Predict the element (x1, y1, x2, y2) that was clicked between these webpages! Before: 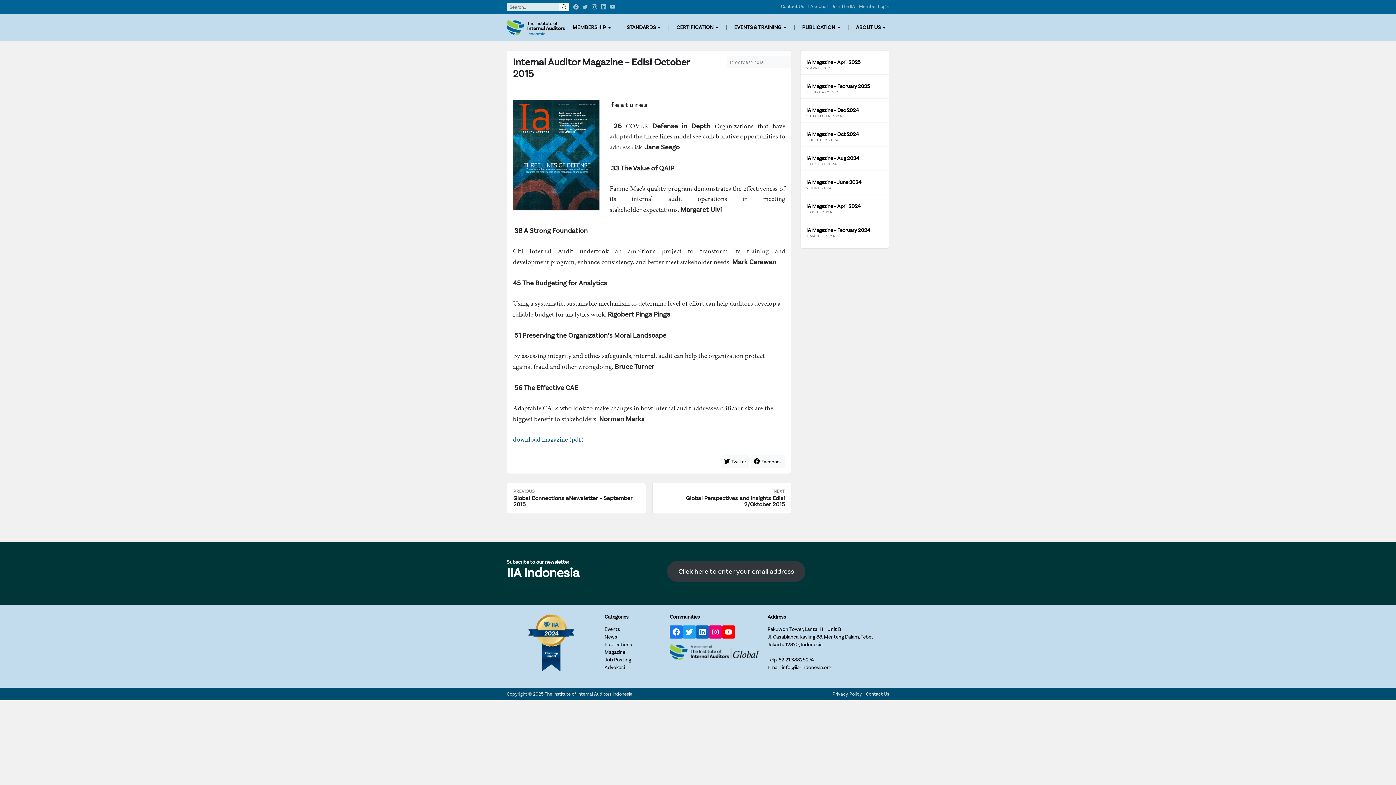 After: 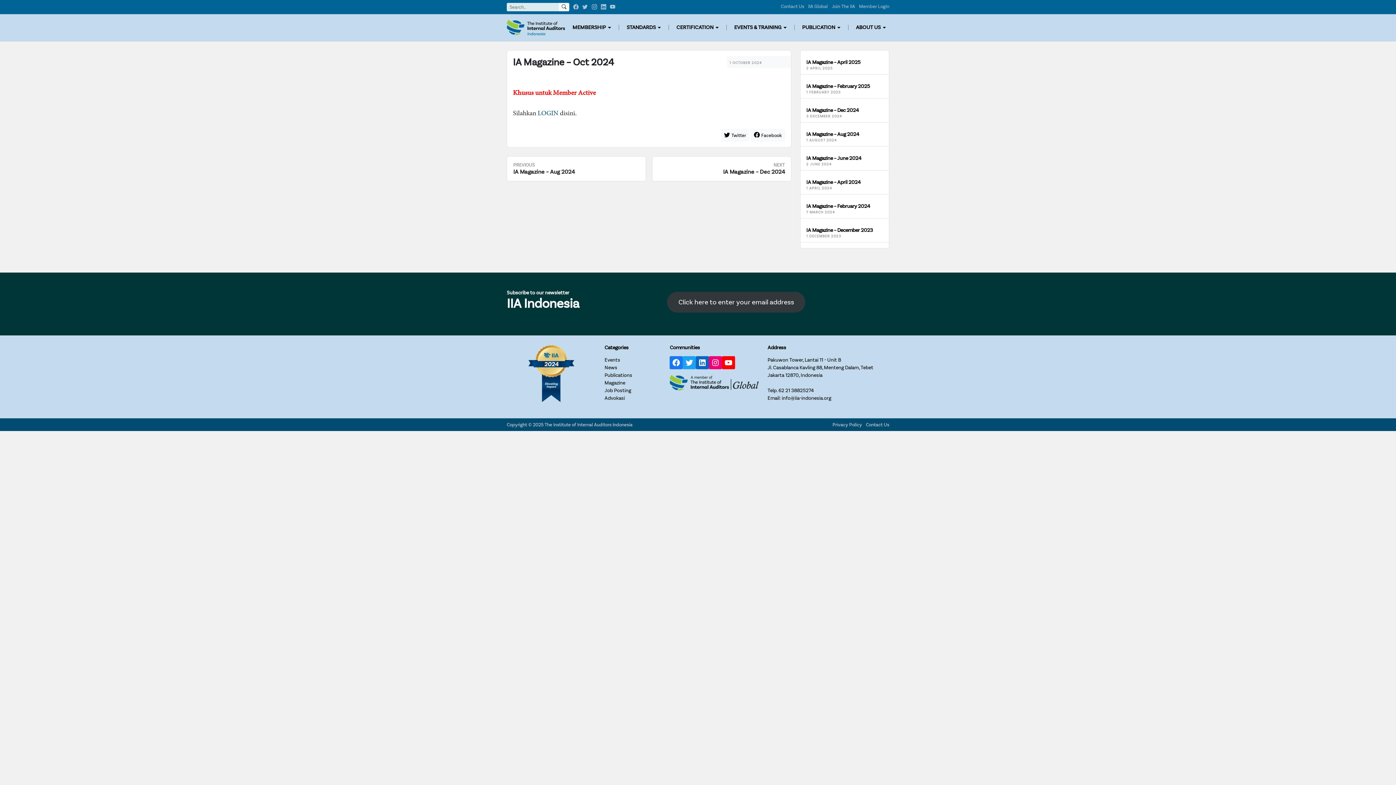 Action: bbox: (806, 138, 839, 142) label: 1 OCTOBER 2024